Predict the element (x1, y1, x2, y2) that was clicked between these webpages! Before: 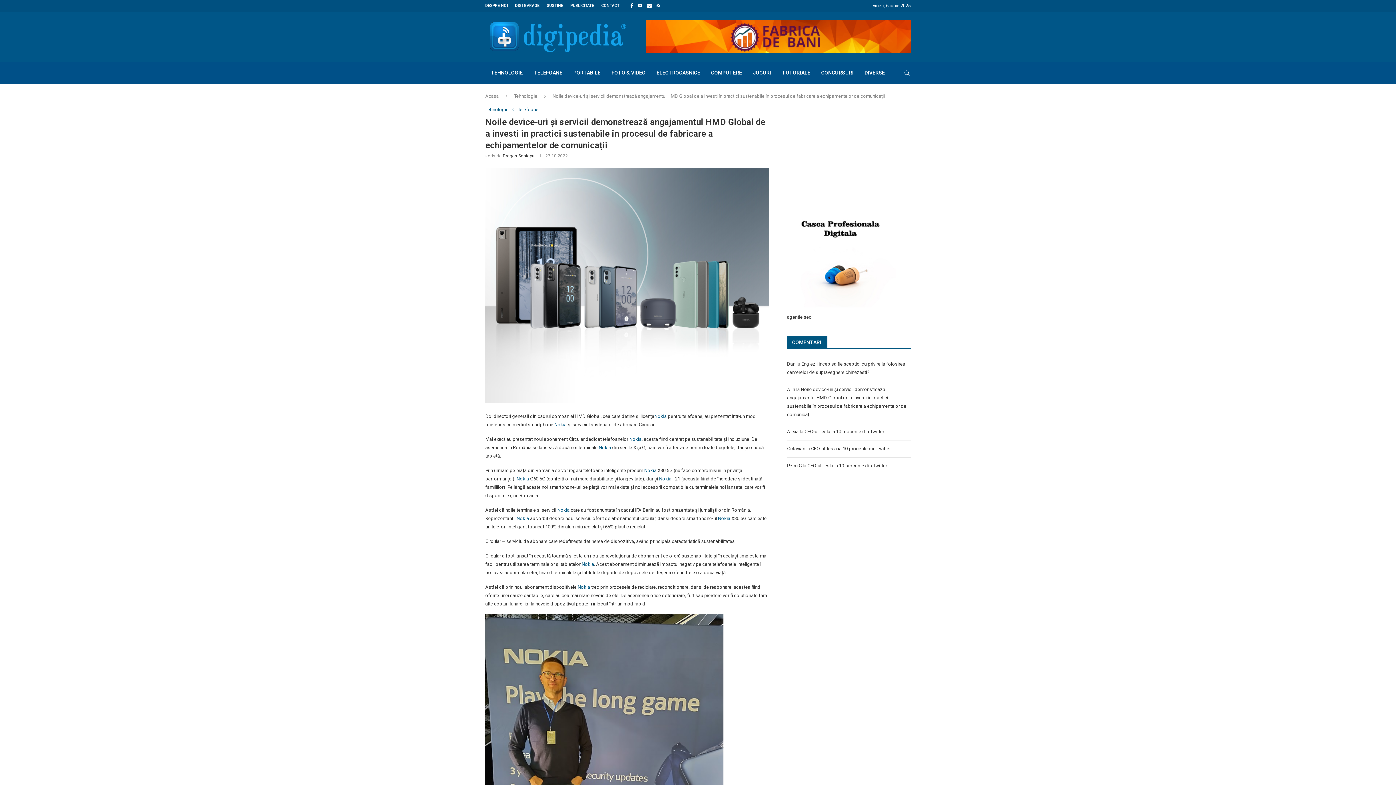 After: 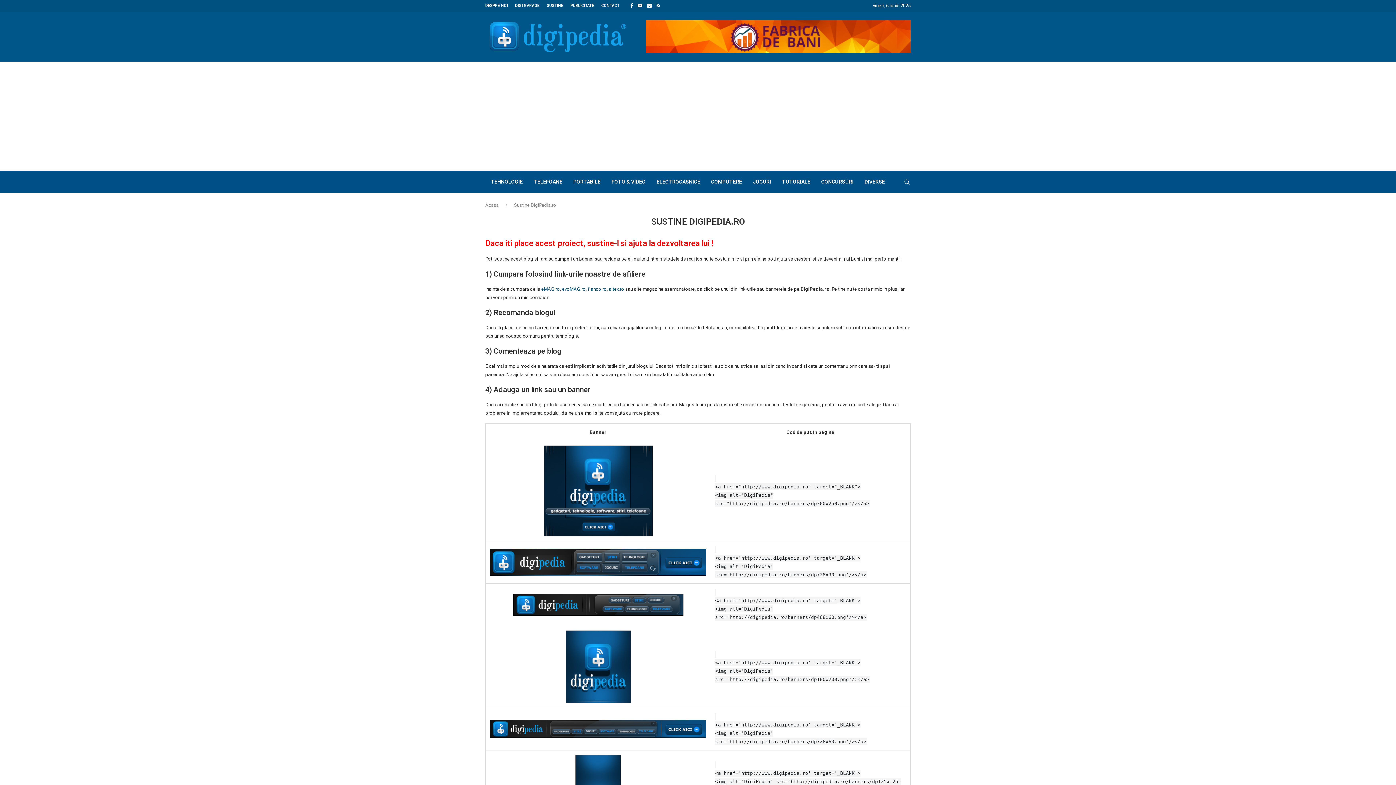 Action: label: SUSTINE bbox: (546, 0, 563, 11)